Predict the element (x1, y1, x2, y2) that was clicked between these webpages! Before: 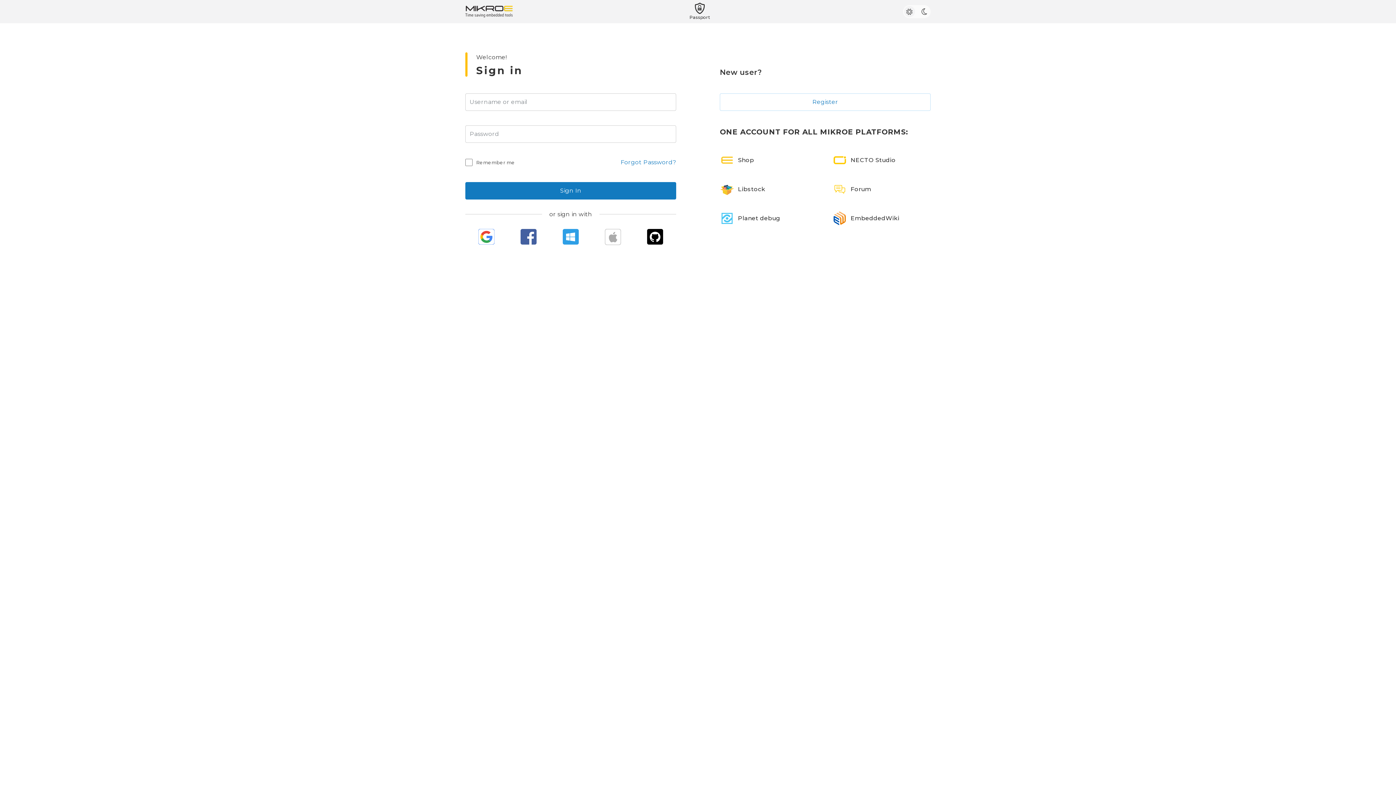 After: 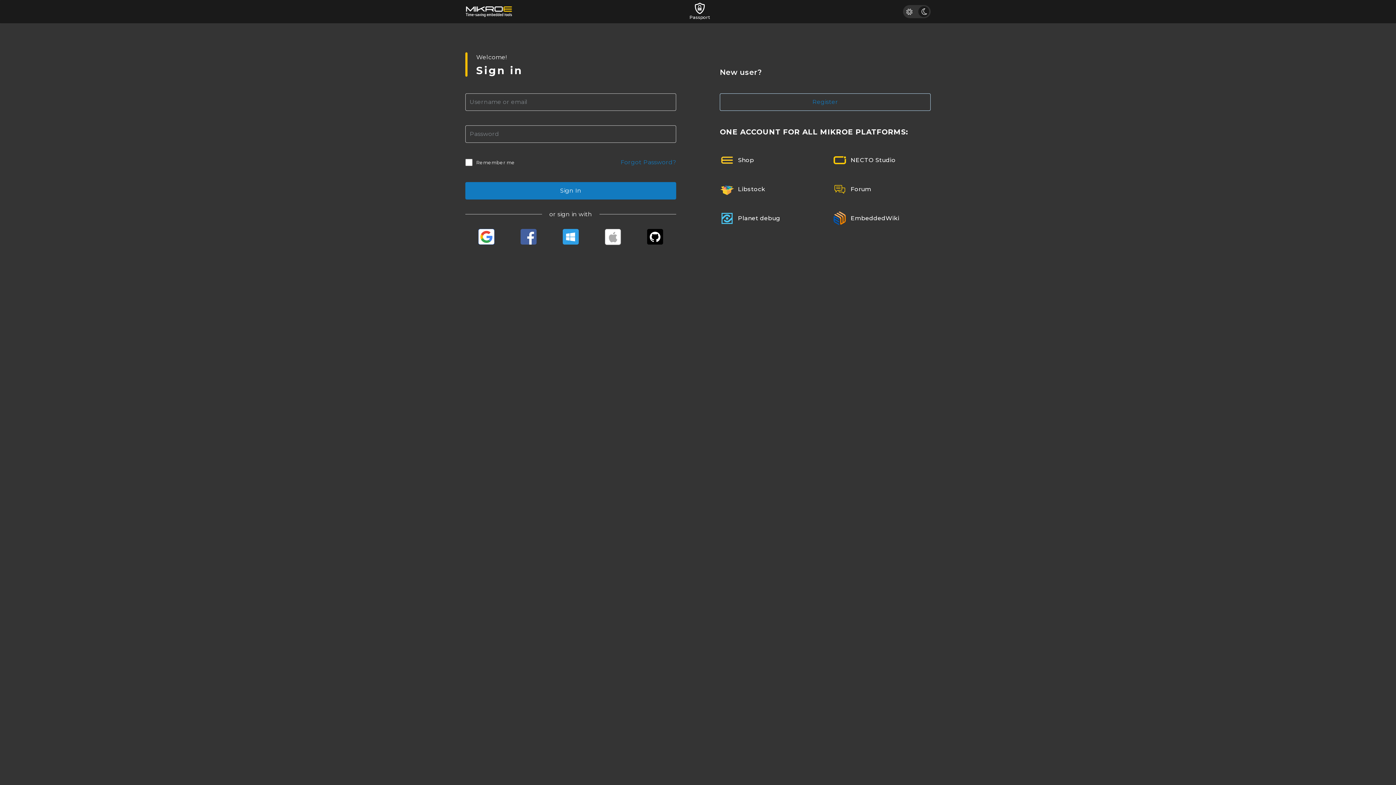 Action: bbox: (903, 5, 930, 18)